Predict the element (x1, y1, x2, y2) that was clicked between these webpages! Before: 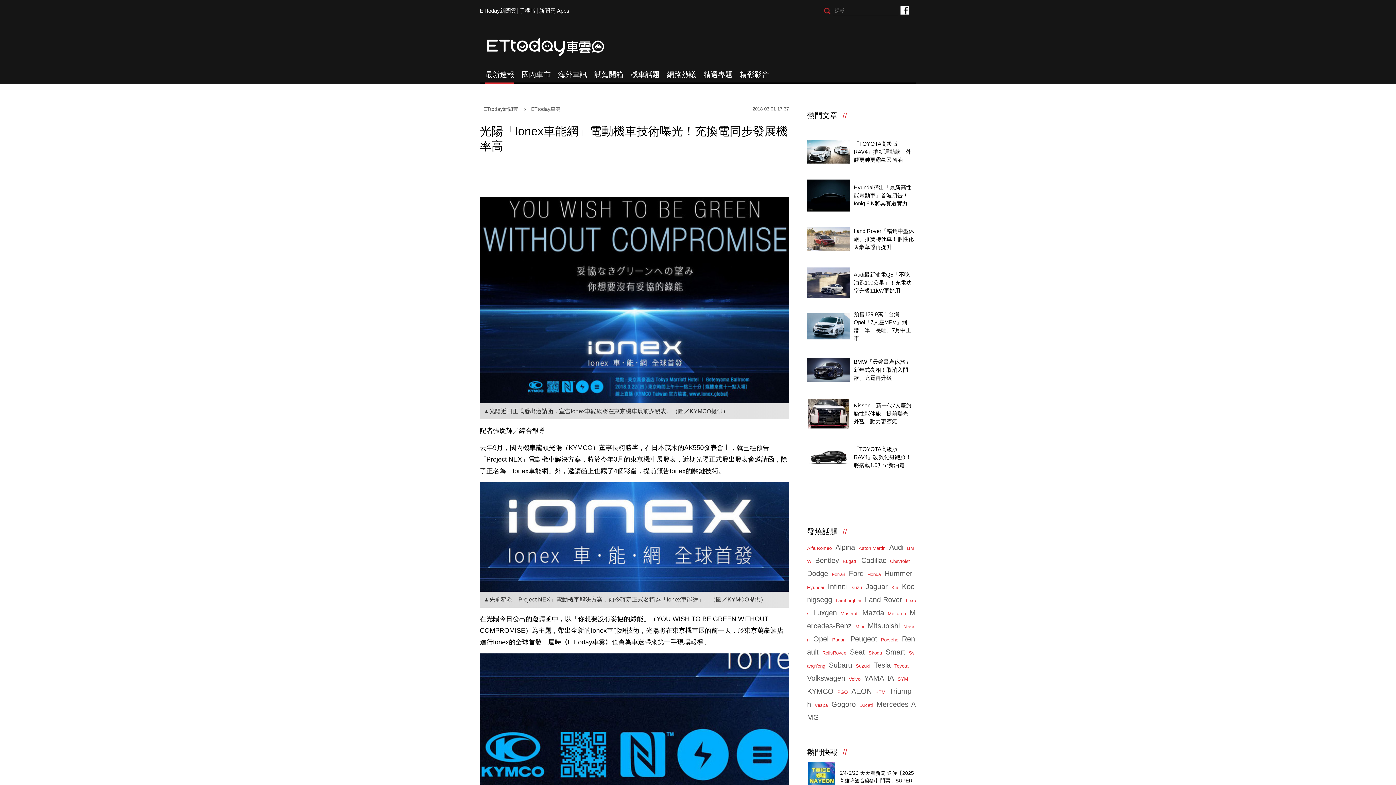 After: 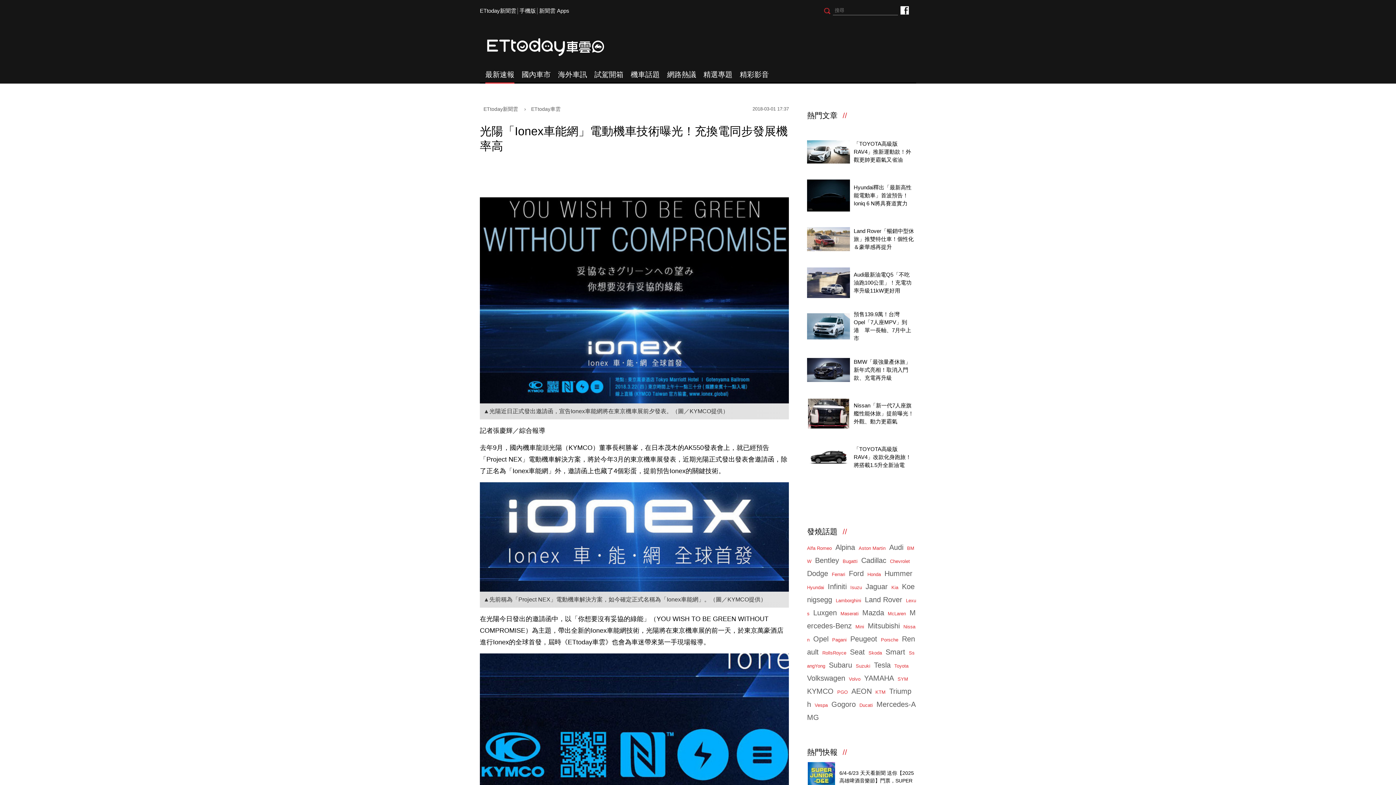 Action: label: Kia bbox: (891, 585, 898, 590)